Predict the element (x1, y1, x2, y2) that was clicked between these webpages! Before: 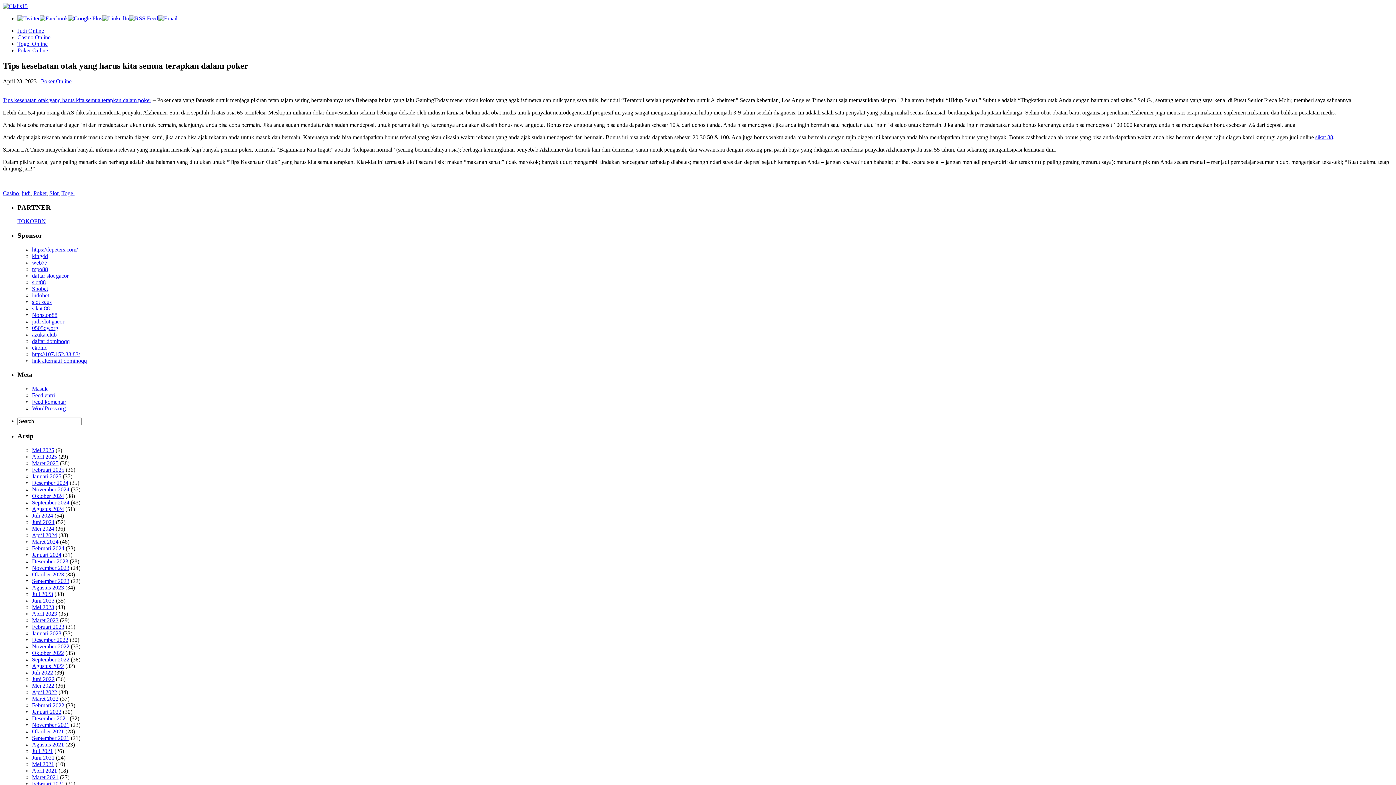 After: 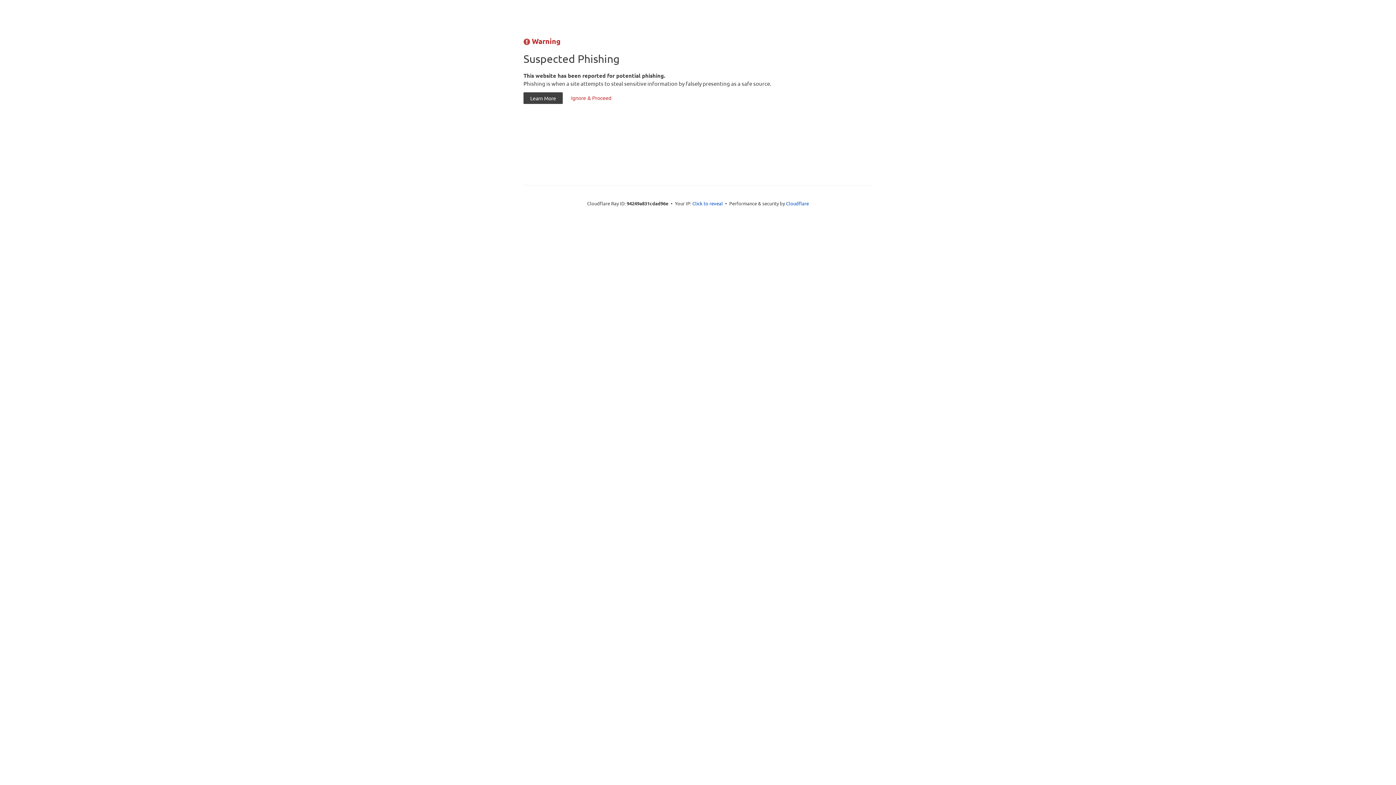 Action: bbox: (32, 292, 49, 298) label: indobet